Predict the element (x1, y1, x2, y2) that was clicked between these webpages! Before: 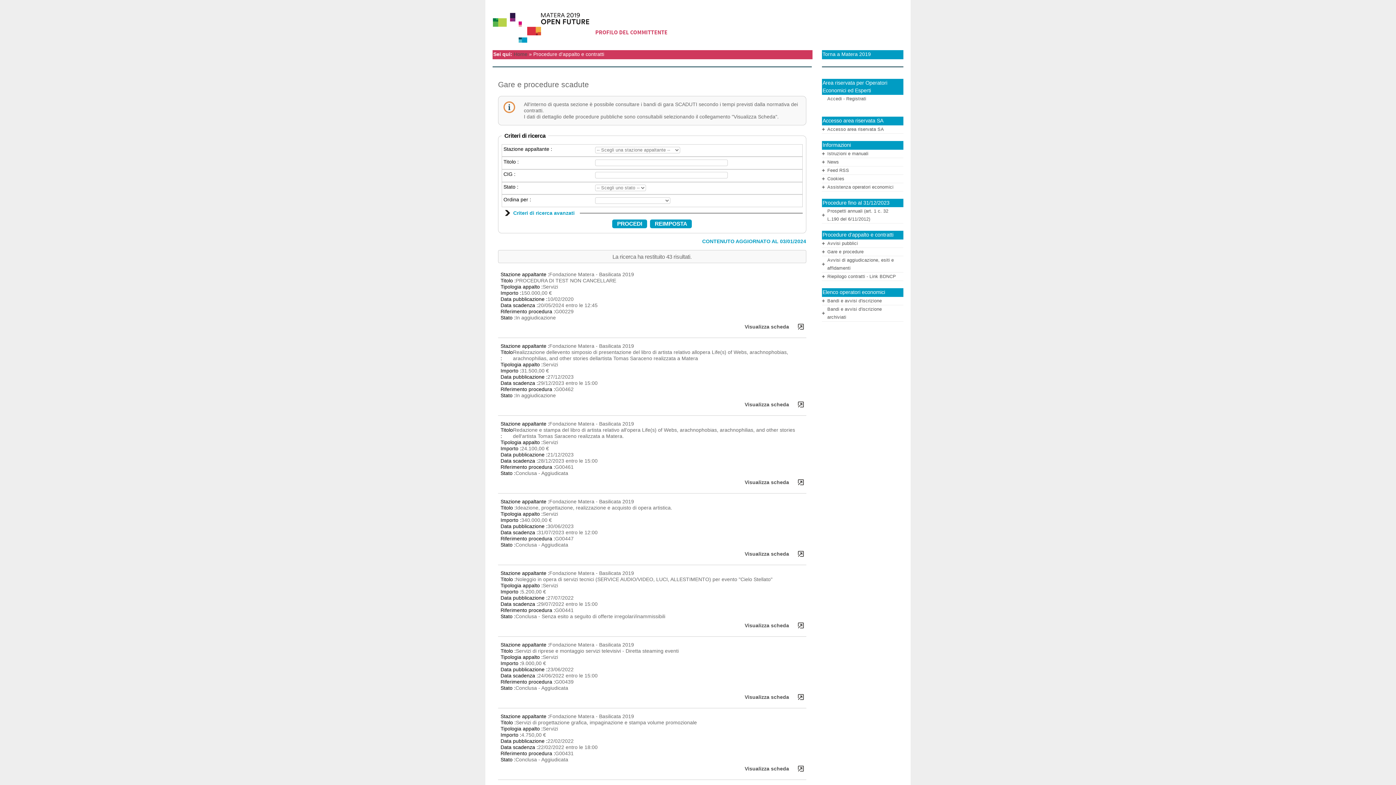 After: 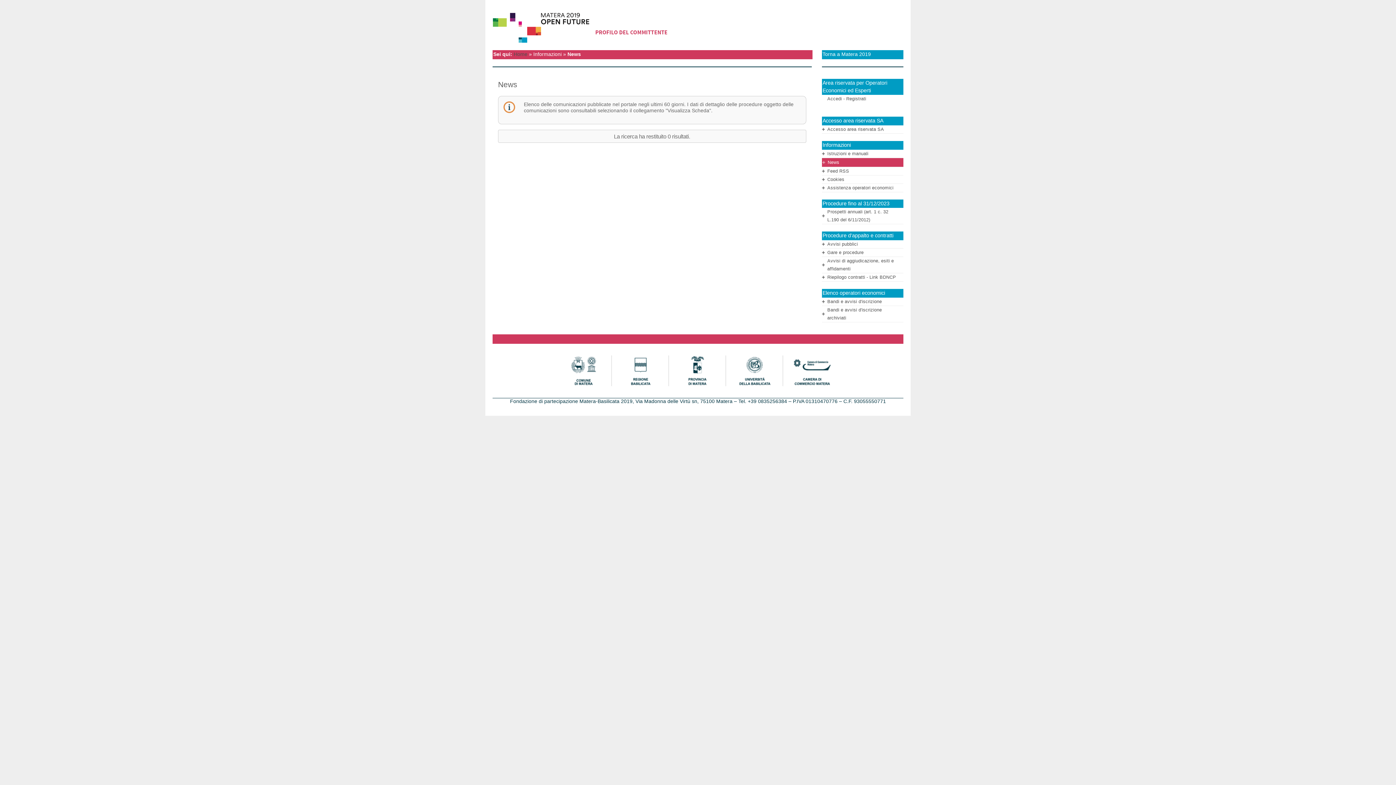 Action: bbox: (827, 159, 839, 164) label: News